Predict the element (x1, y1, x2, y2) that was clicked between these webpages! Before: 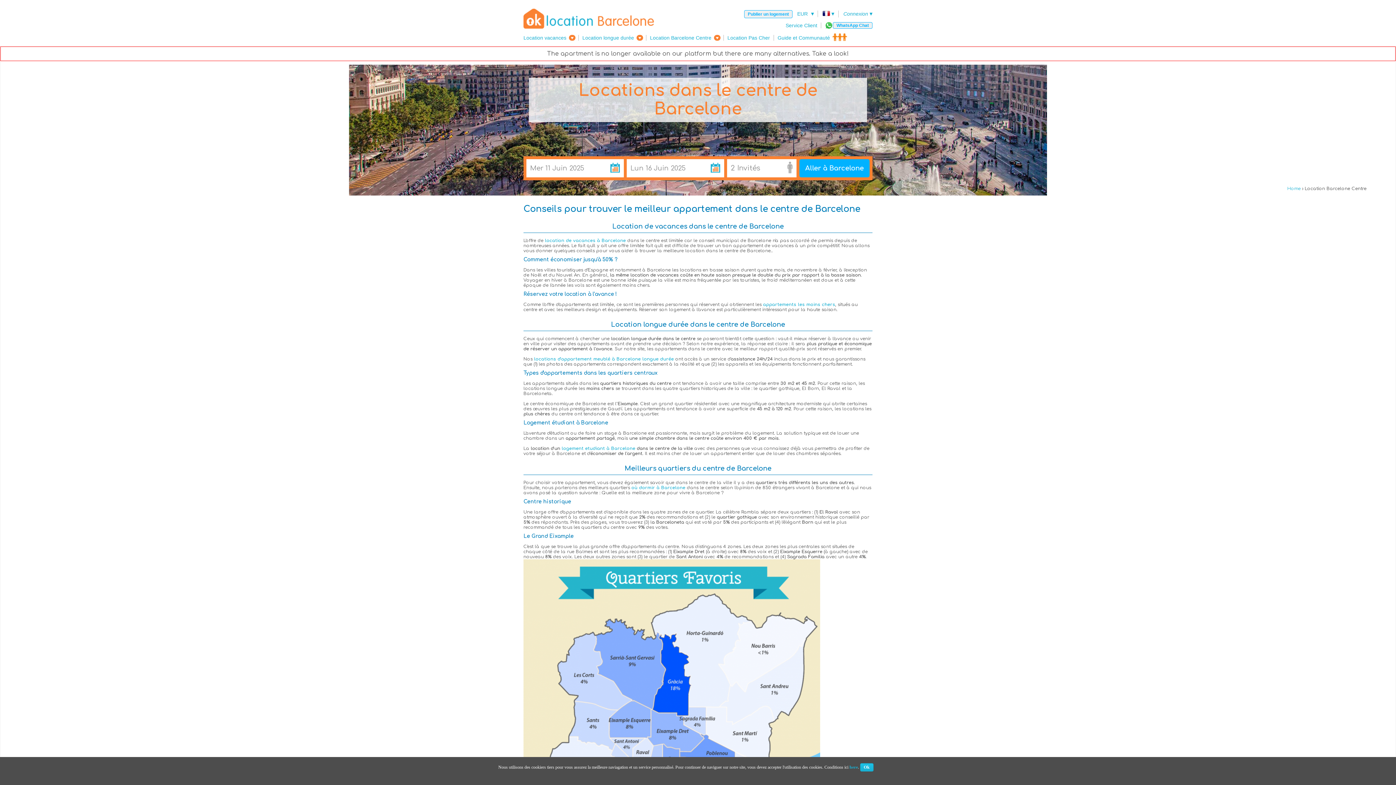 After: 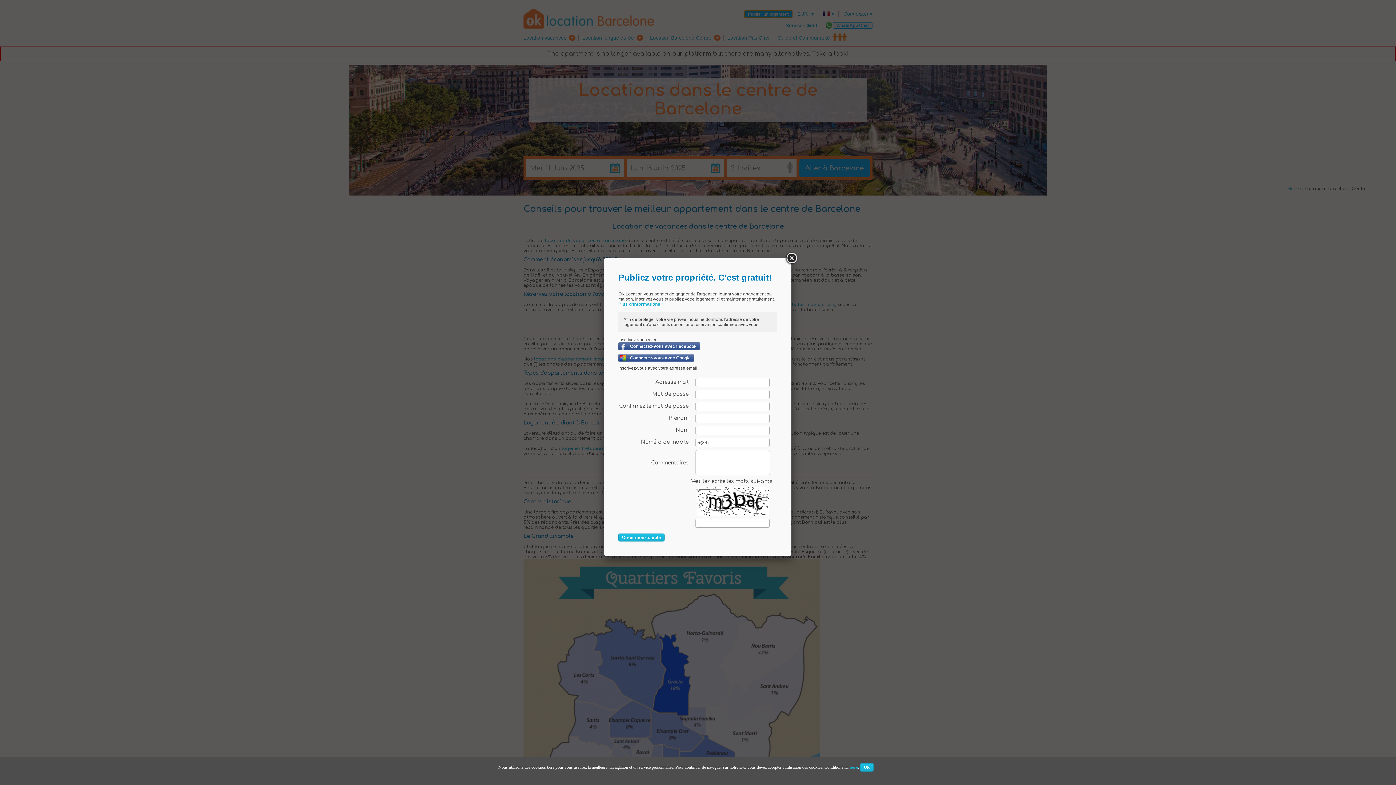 Action: bbox: (744, 10, 792, 18) label: Publier un logement